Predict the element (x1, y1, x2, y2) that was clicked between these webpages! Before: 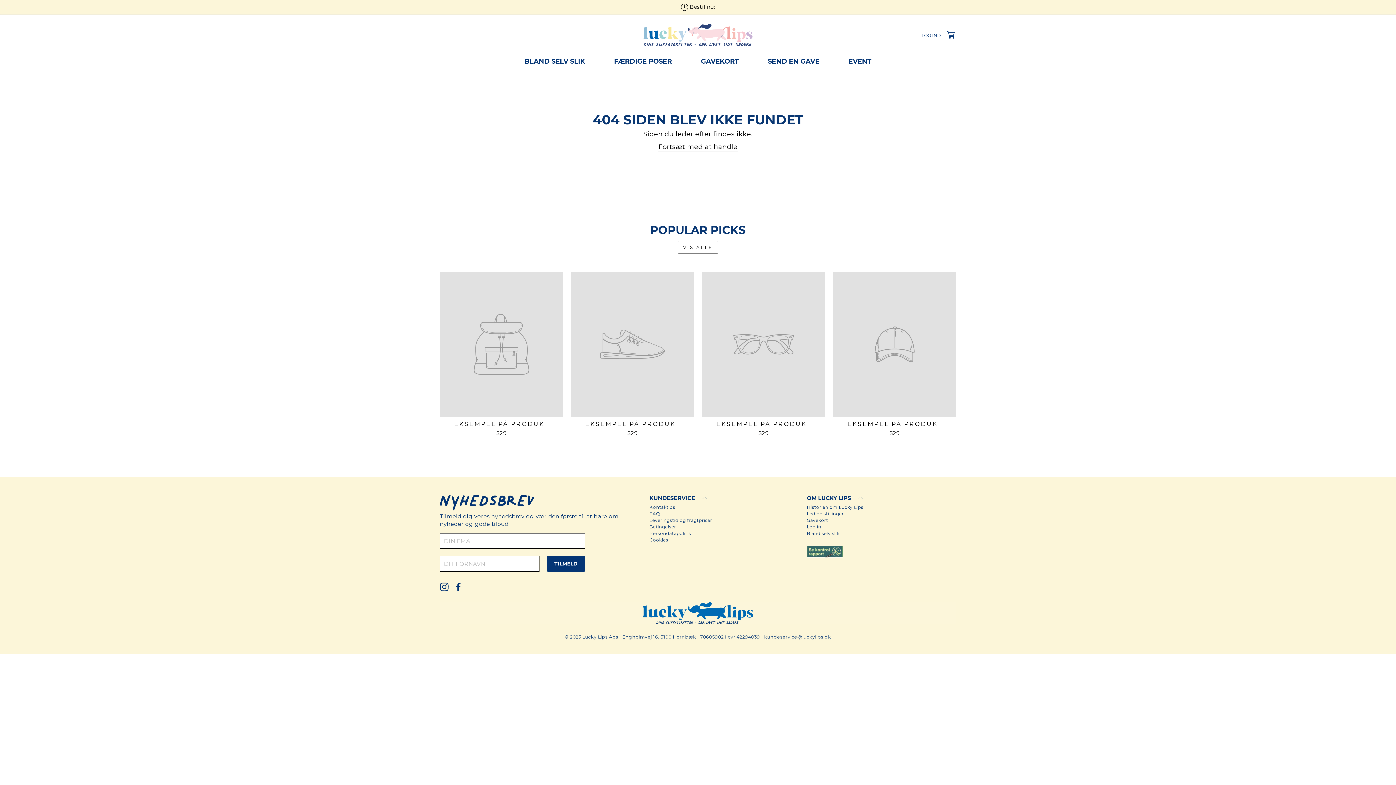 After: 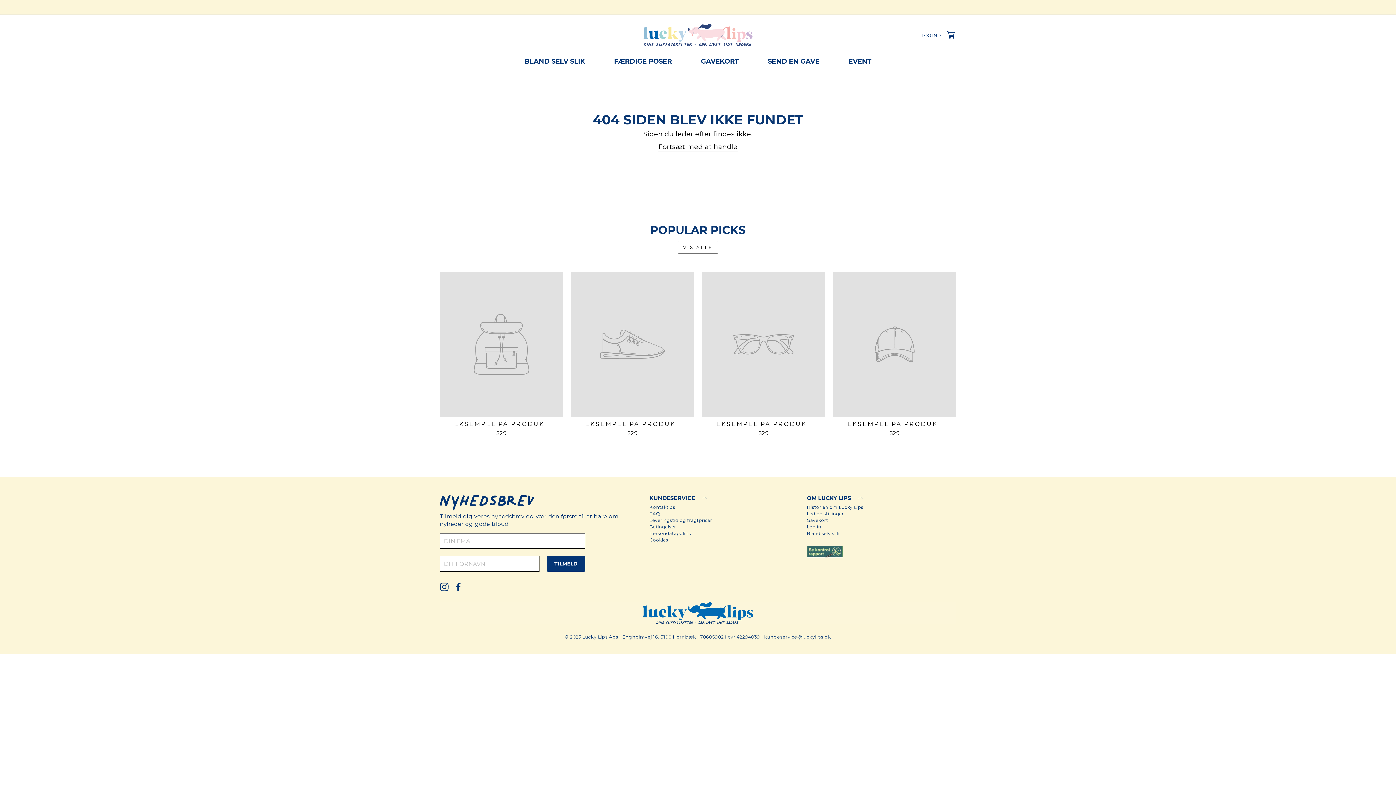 Action: label: EKSEMPEL PÅ PRODUKT
$29 bbox: (833, 272, 956, 438)